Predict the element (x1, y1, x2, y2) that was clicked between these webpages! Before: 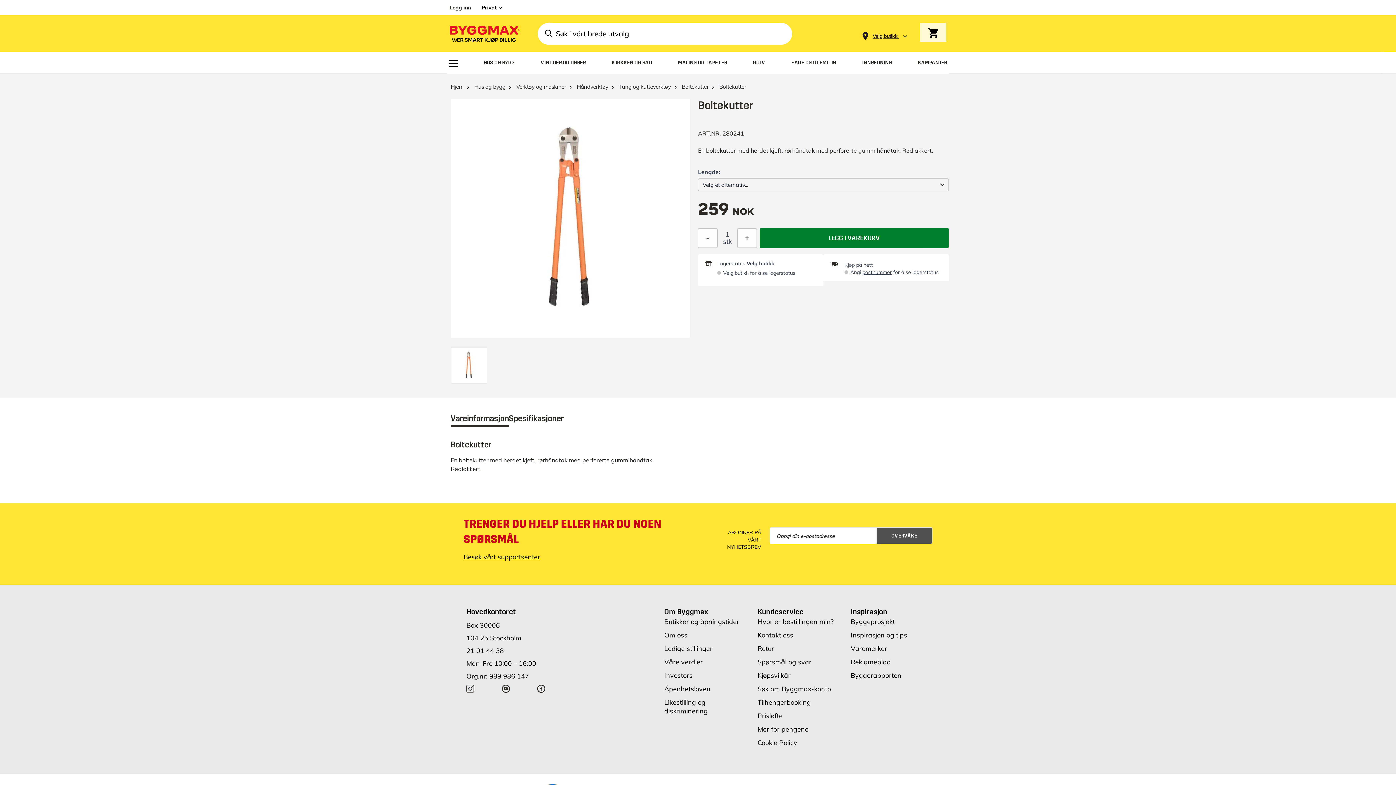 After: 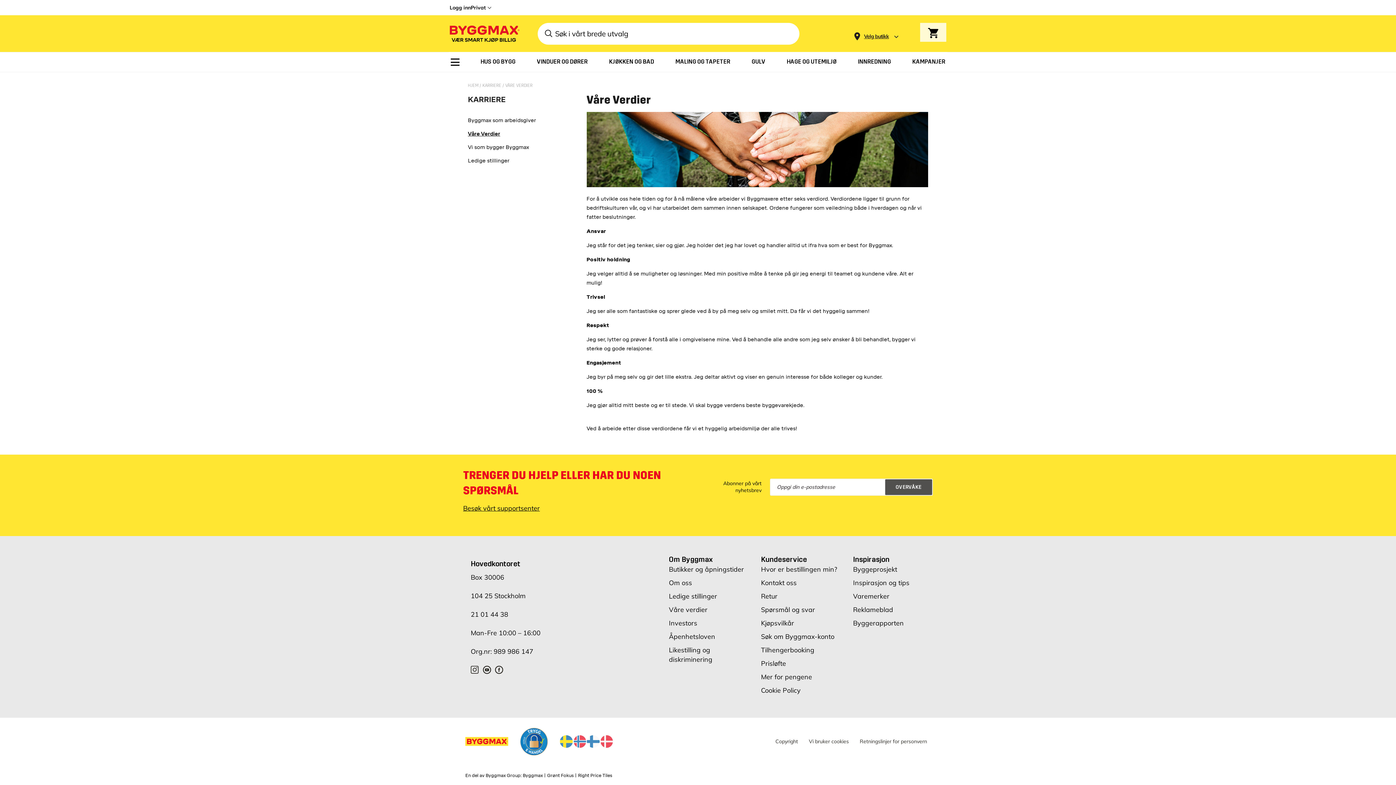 Action: bbox: (664, 658, 703, 666) label: Våre verdier